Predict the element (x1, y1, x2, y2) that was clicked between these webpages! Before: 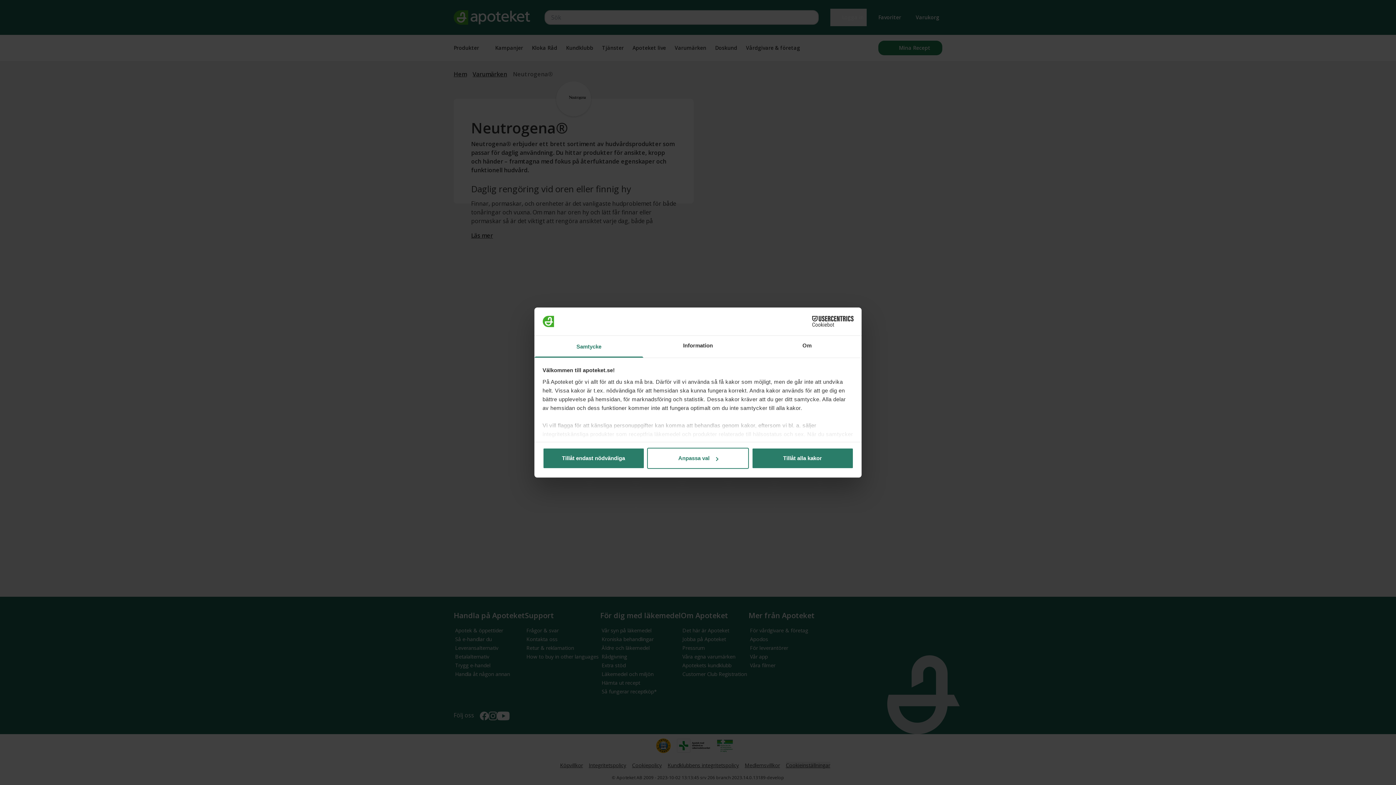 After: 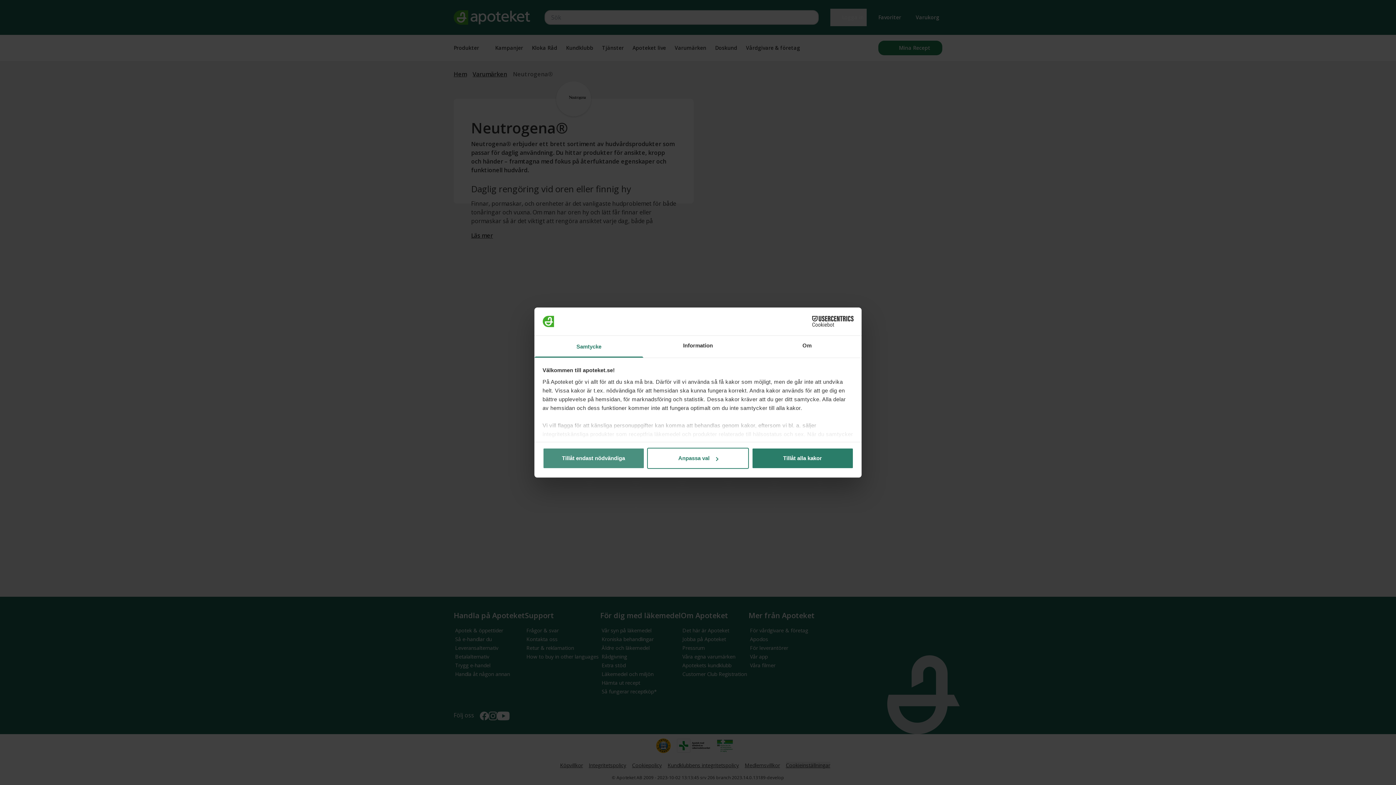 Action: bbox: (542, 448, 644, 469) label: Tillåt endast nödvändiga